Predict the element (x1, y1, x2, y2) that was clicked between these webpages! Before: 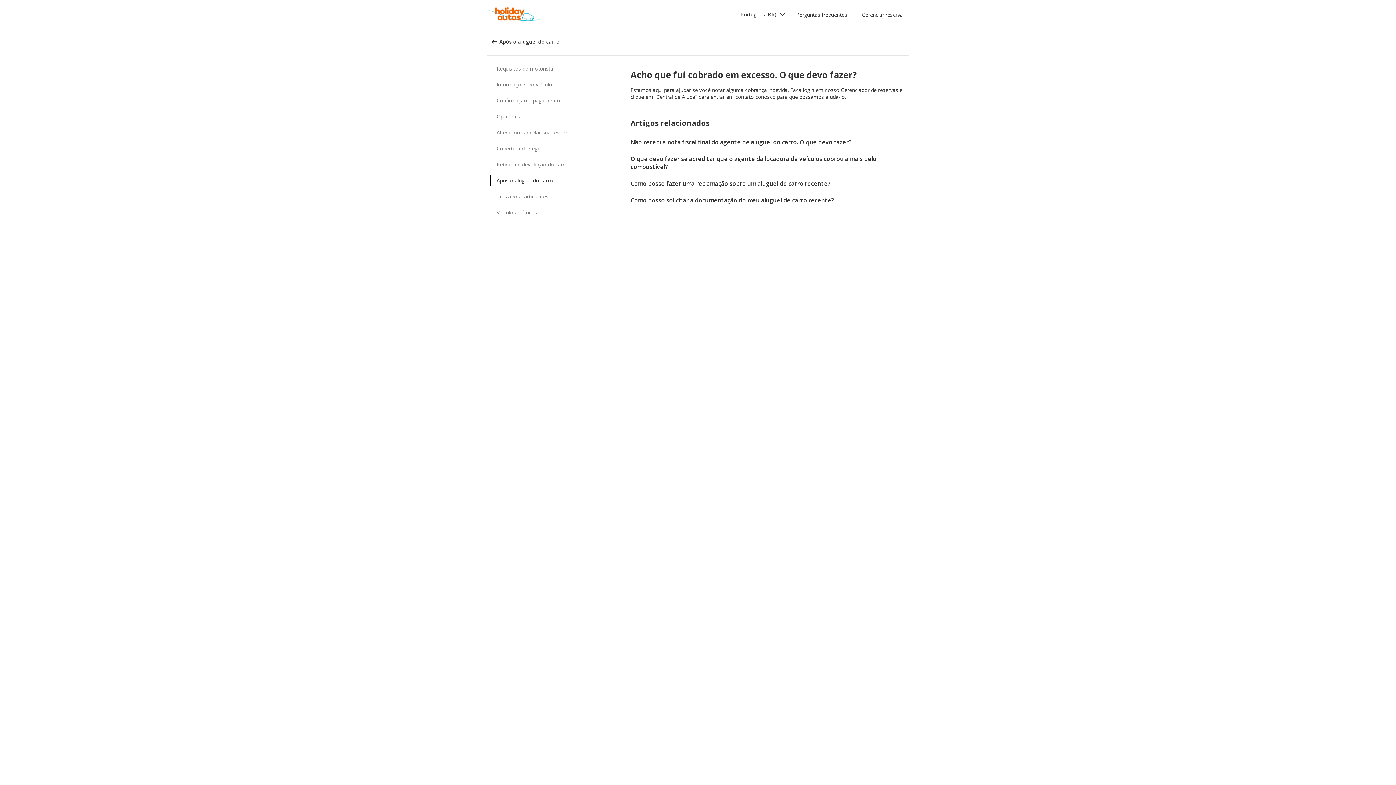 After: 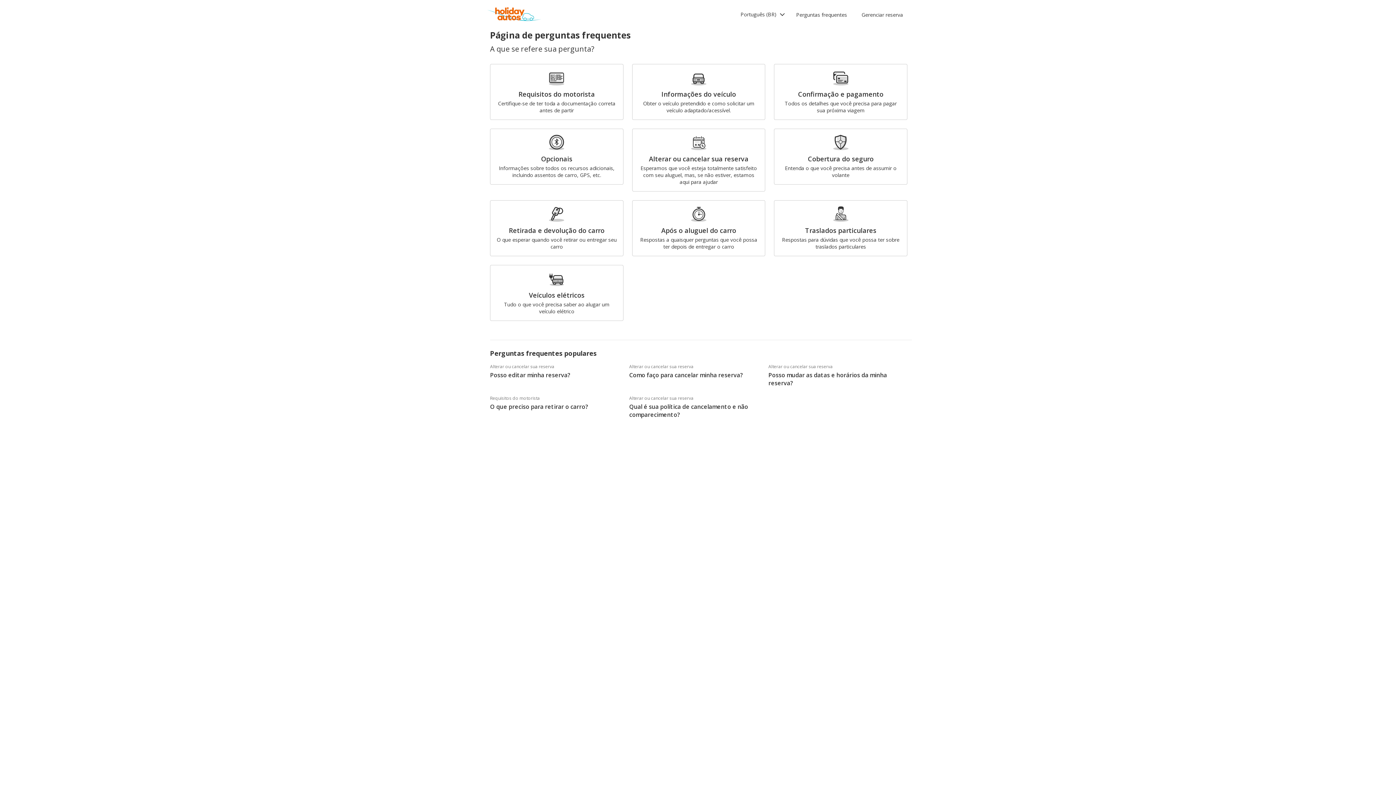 Action: label: Perguntas frequentes bbox: (790, 0, 853, 29)